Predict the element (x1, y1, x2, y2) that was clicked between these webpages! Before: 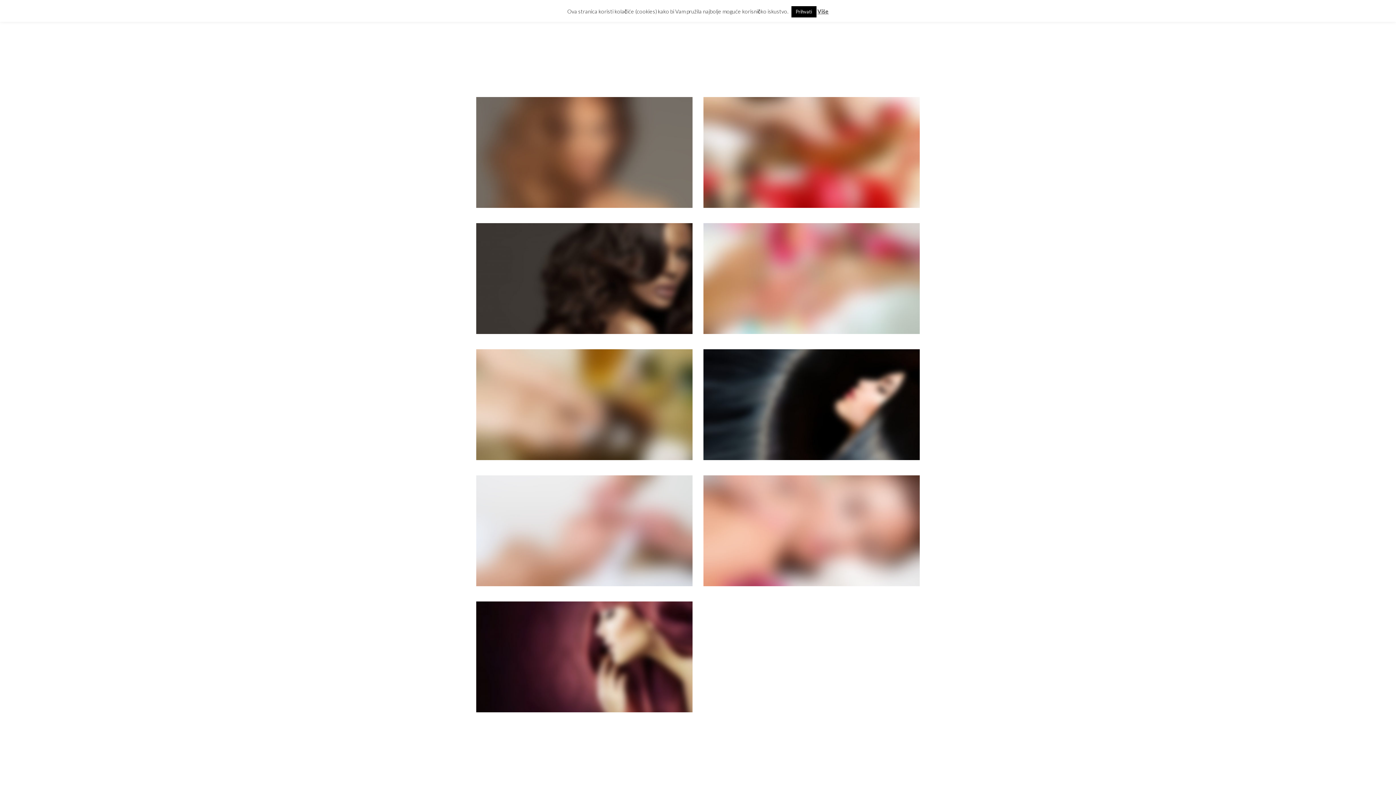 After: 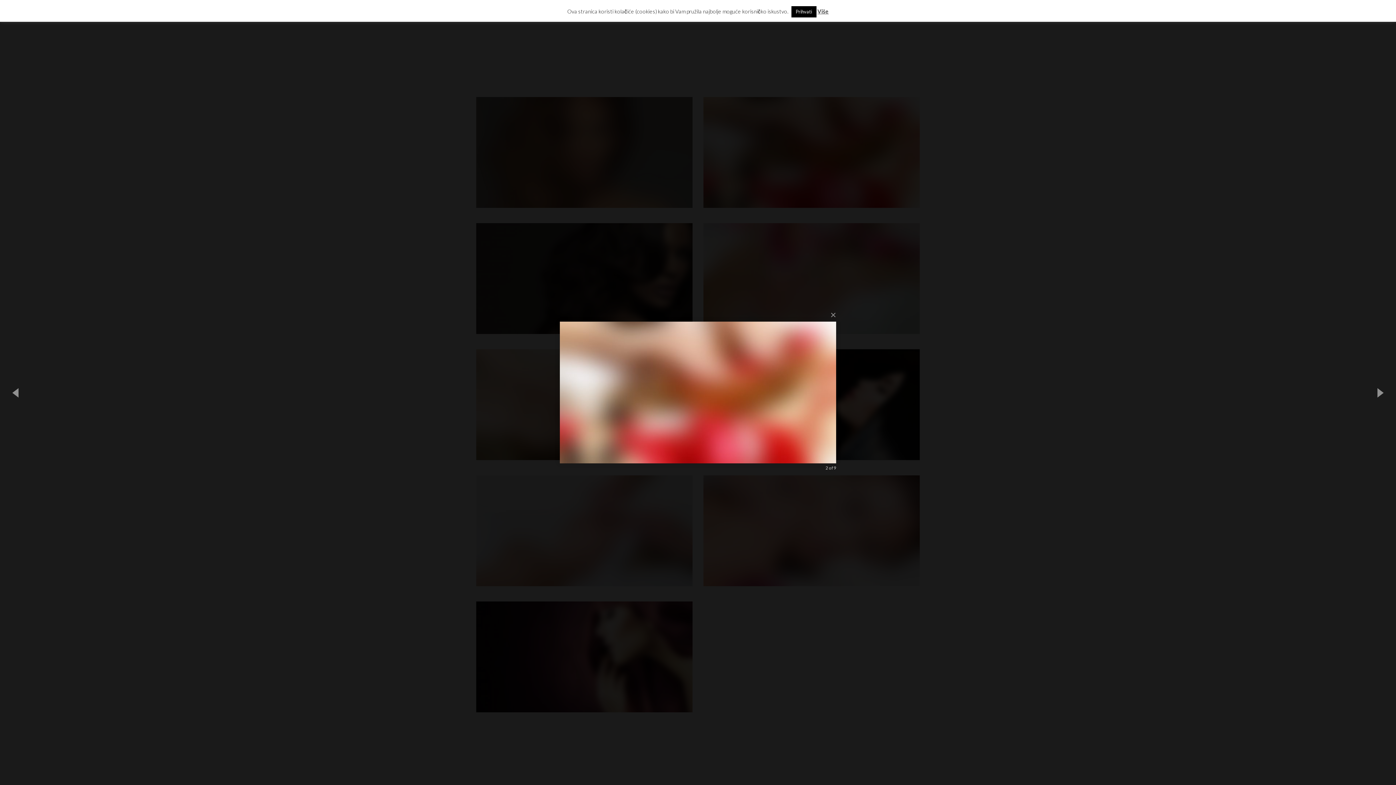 Action: bbox: (703, 97, 919, 208)